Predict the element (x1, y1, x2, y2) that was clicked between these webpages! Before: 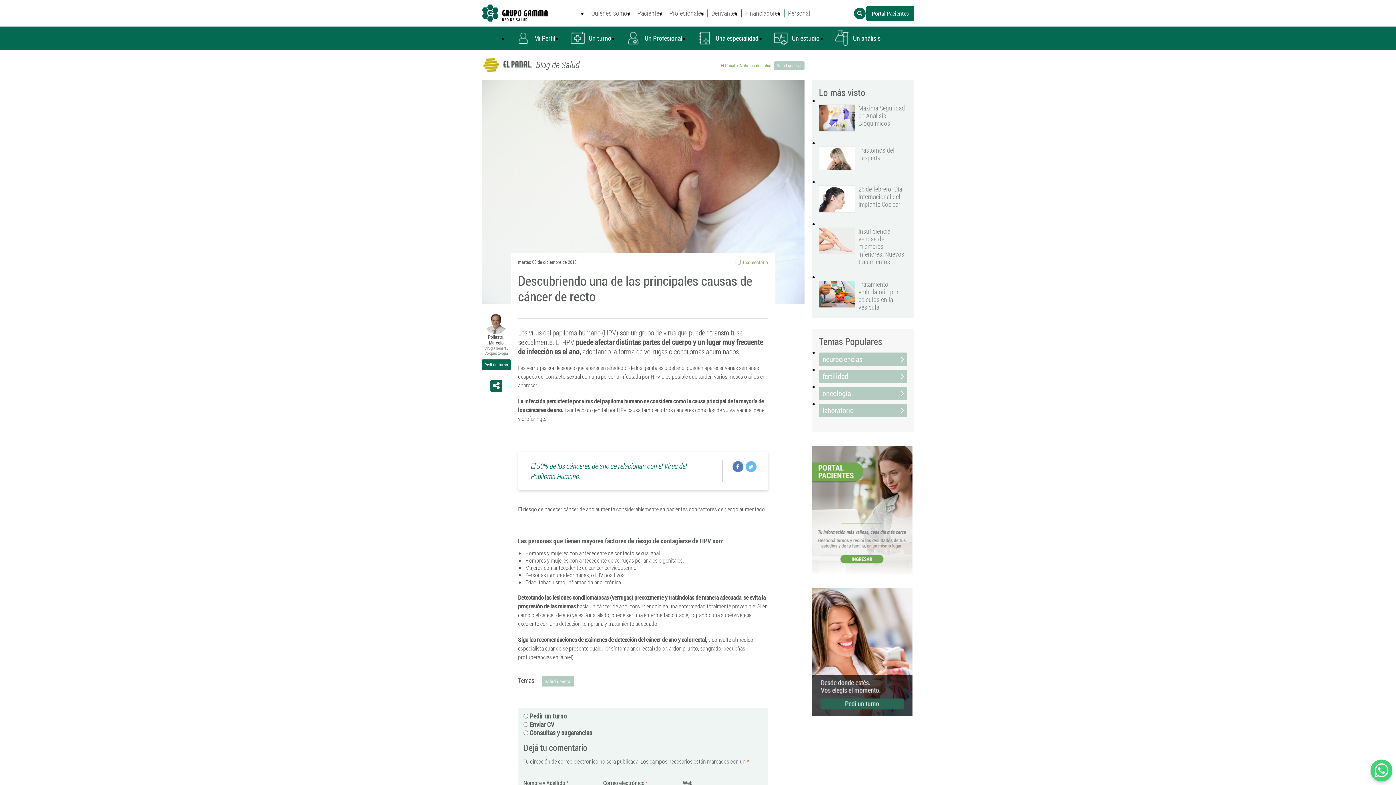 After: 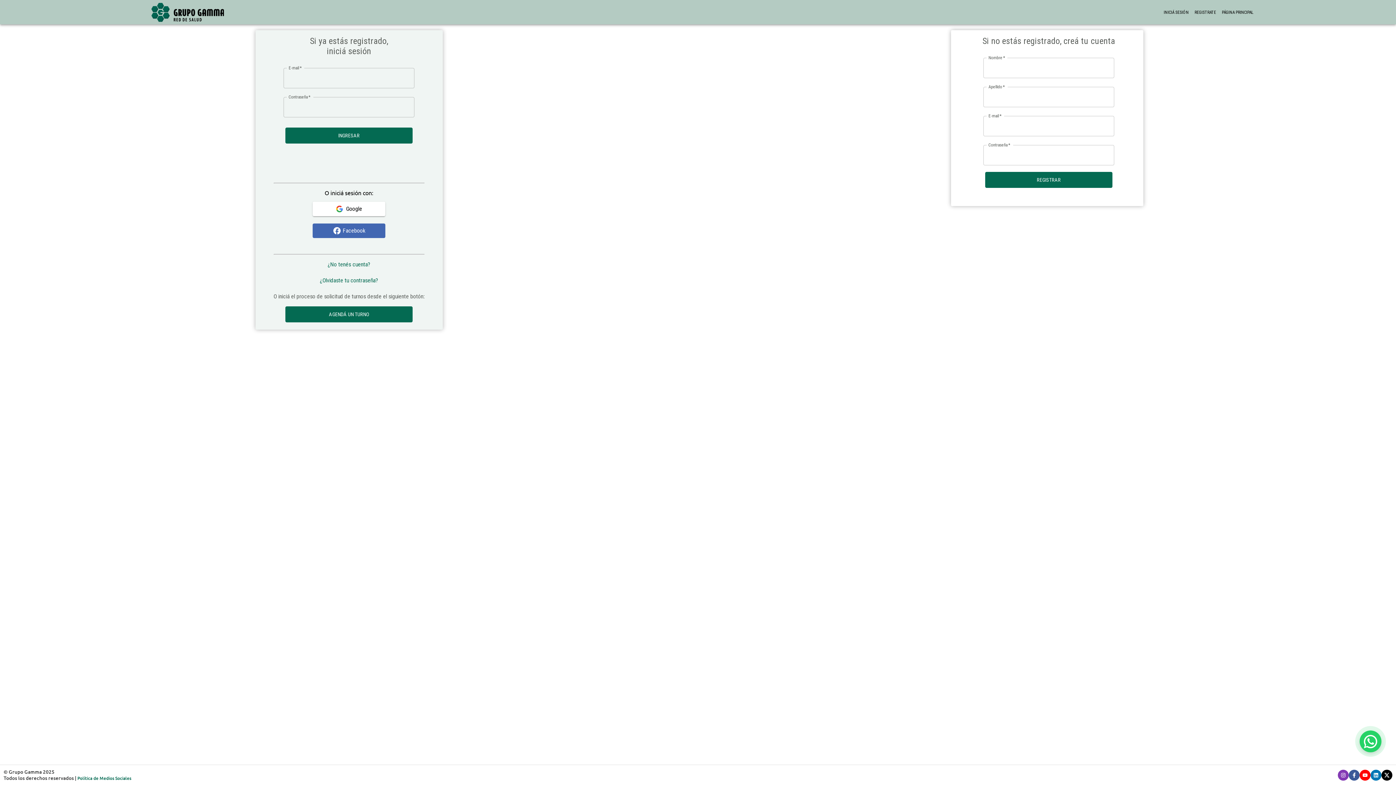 Action: label: Mi Perfil bbox: (508, 26, 562, 49)